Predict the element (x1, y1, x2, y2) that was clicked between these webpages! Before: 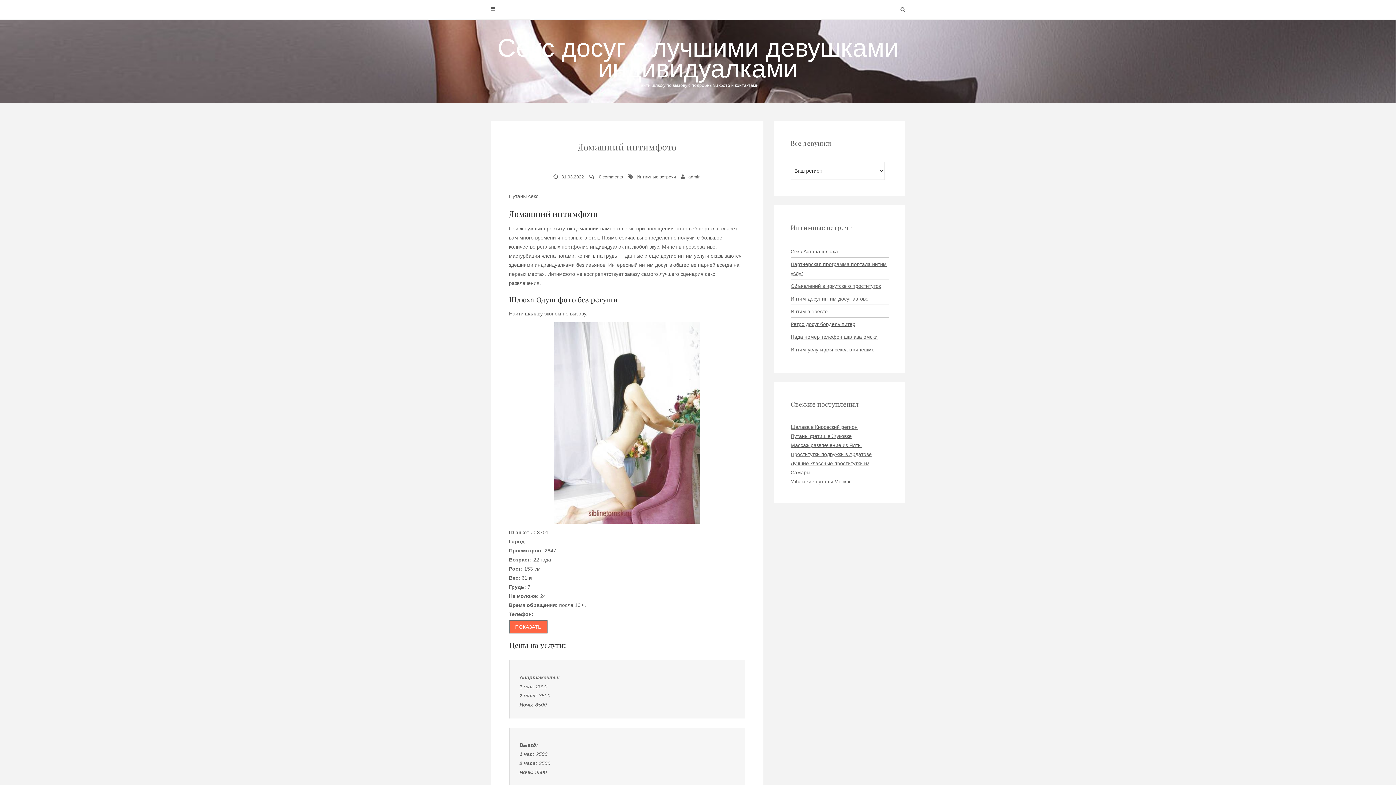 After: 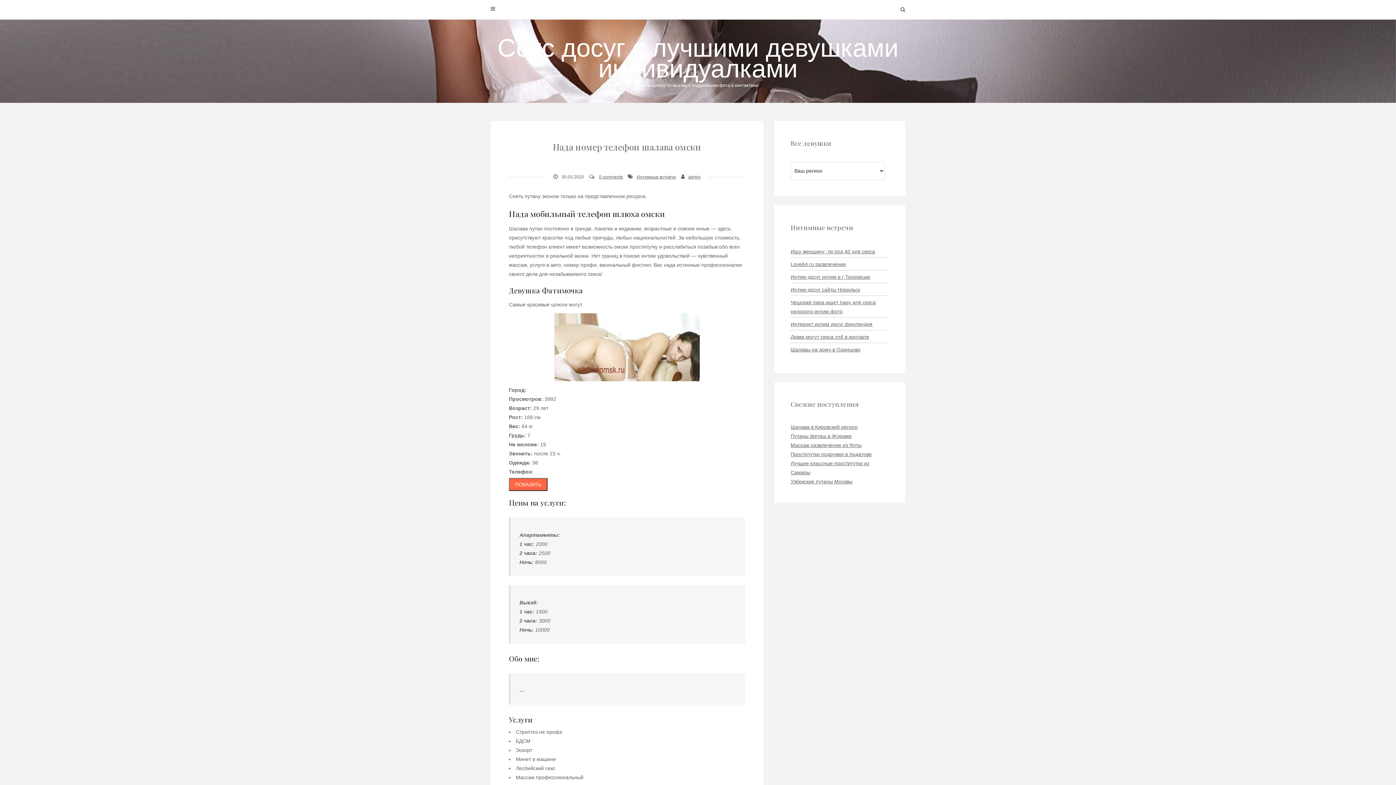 Action: label: Нада номер телефон шалава омски bbox: (790, 334, 877, 340)